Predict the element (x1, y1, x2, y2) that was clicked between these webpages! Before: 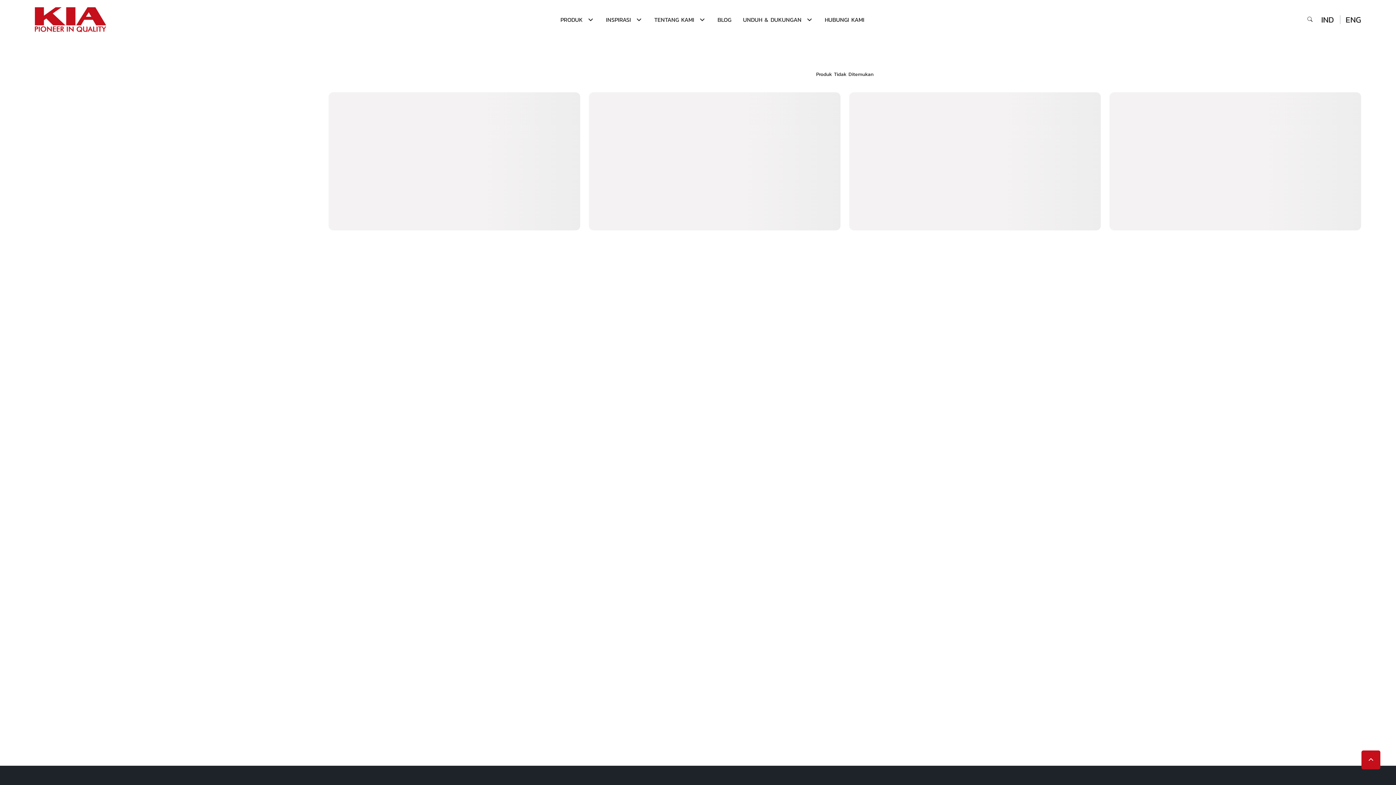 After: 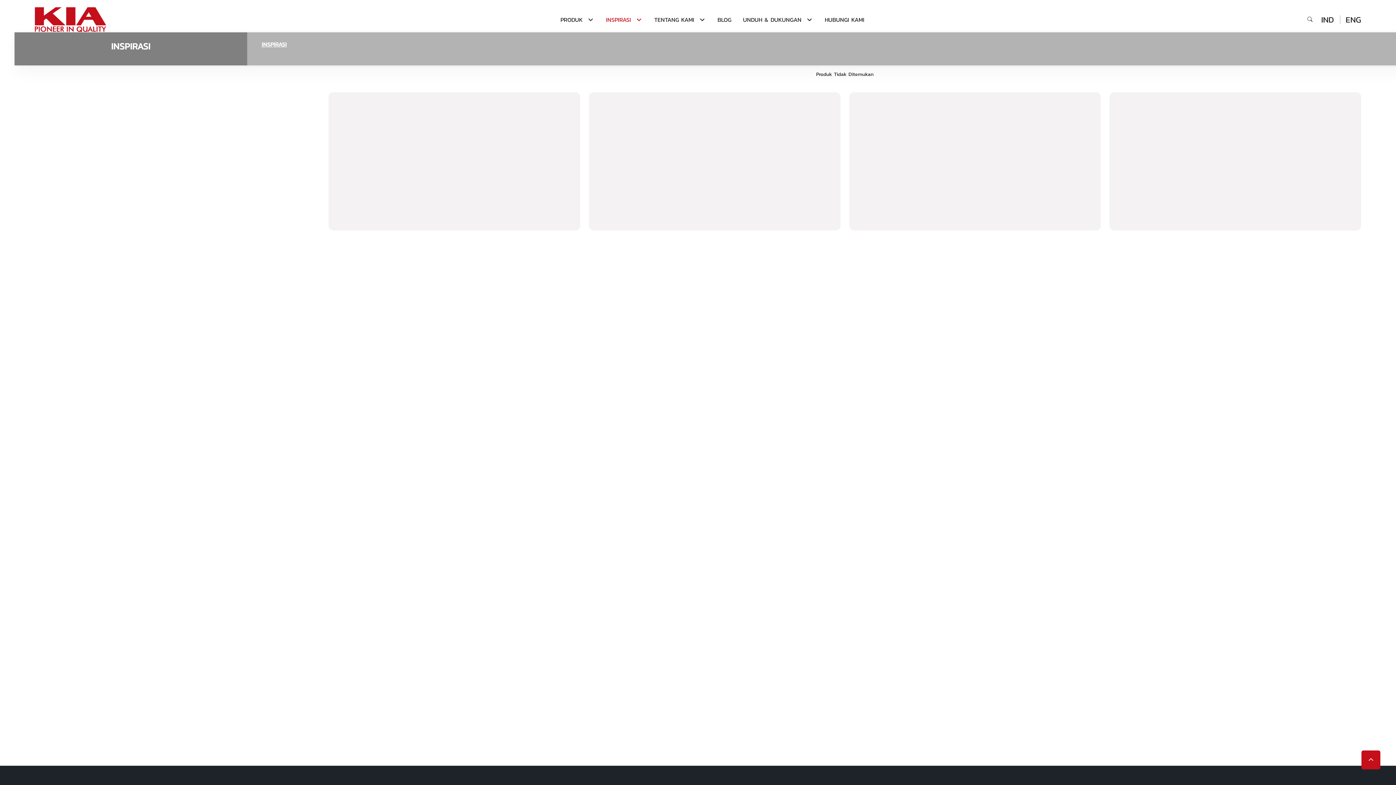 Action: label: INSPIRASI bbox: (603, 12, 634, 26)